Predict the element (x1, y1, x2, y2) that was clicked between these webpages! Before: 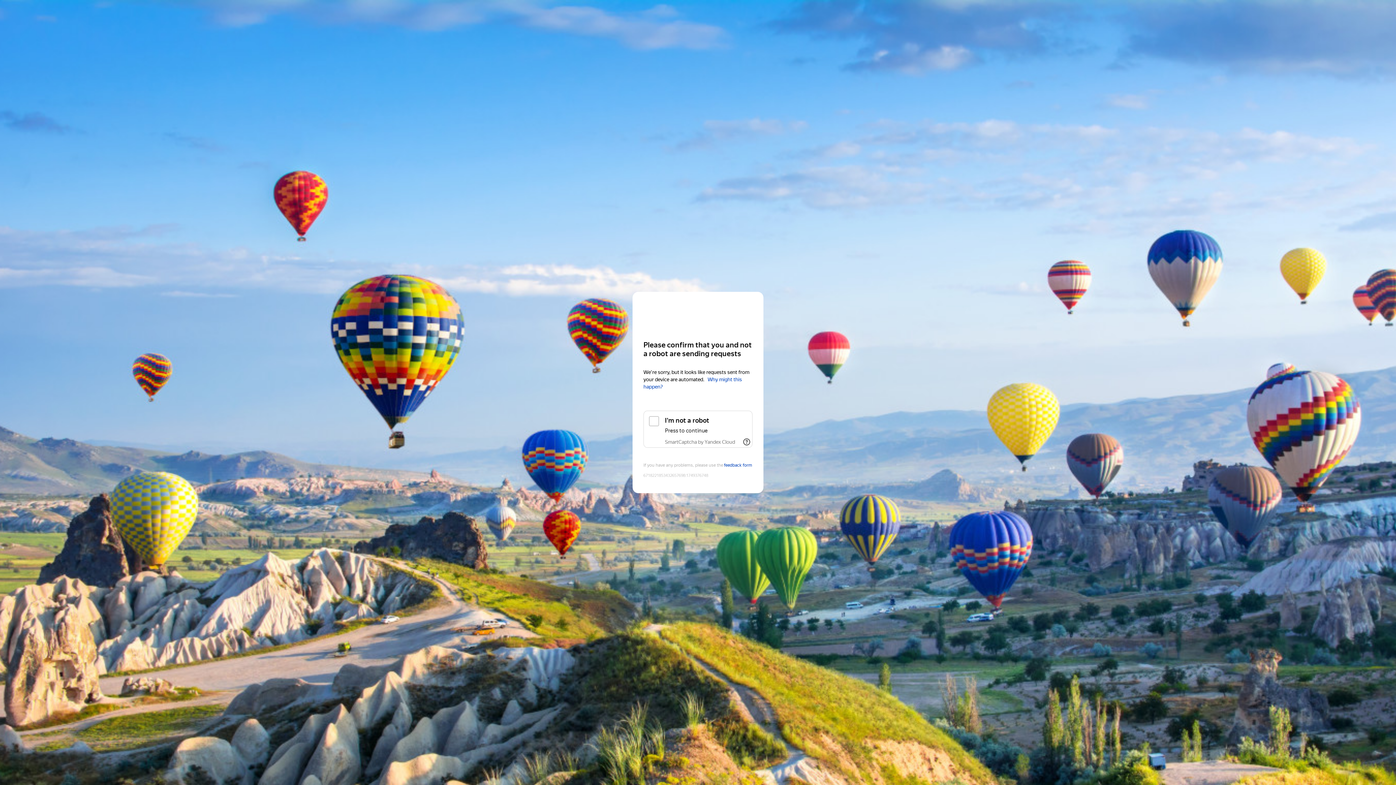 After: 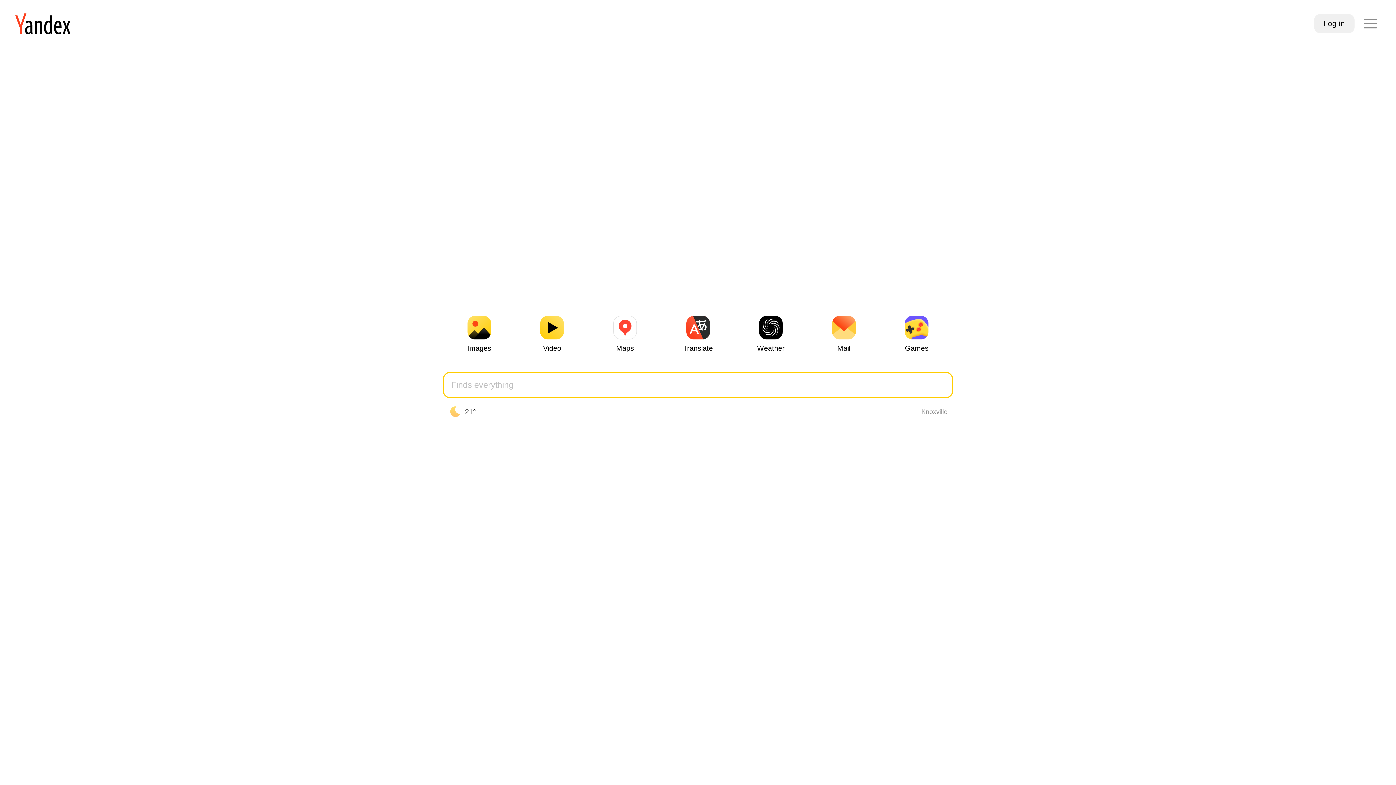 Action: bbox: (643, 306, 752, 319) label: Yandex